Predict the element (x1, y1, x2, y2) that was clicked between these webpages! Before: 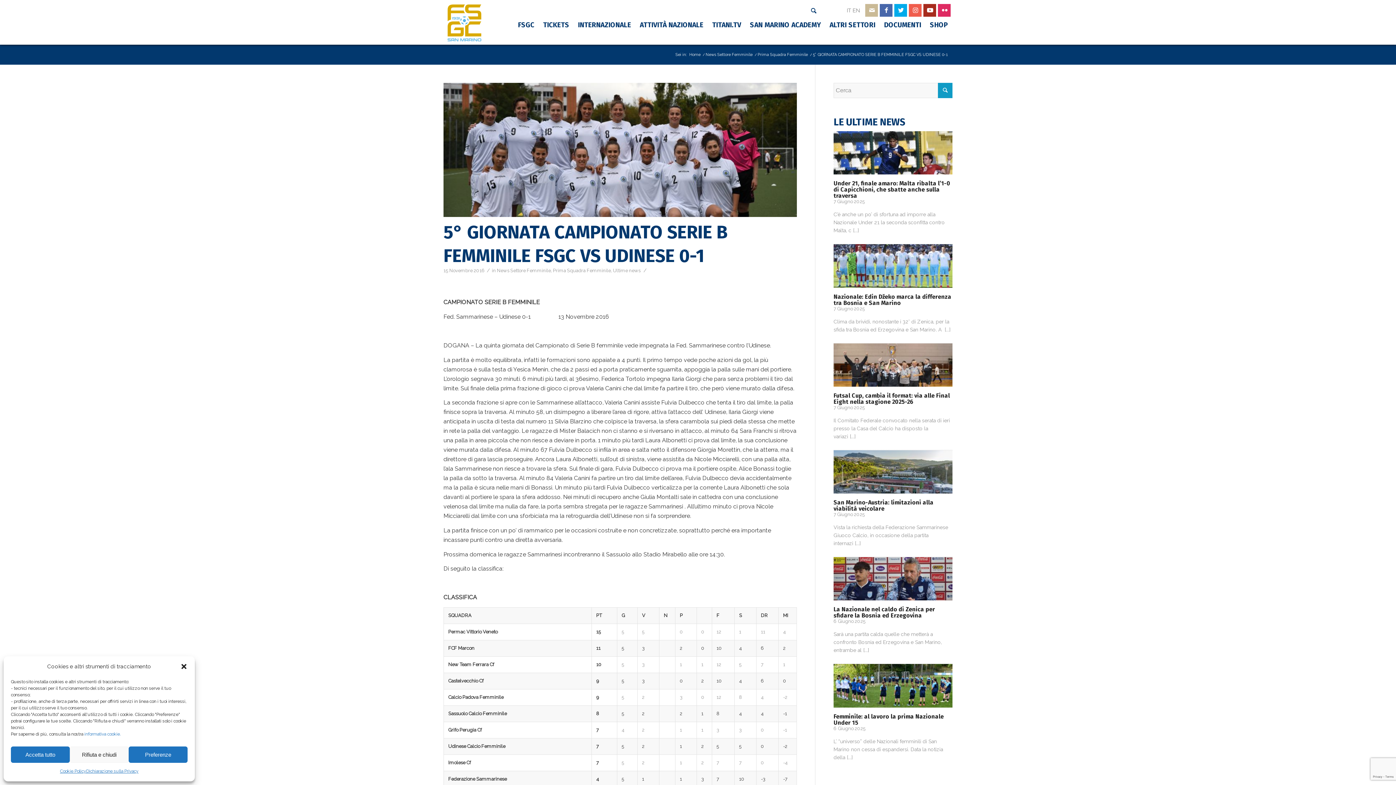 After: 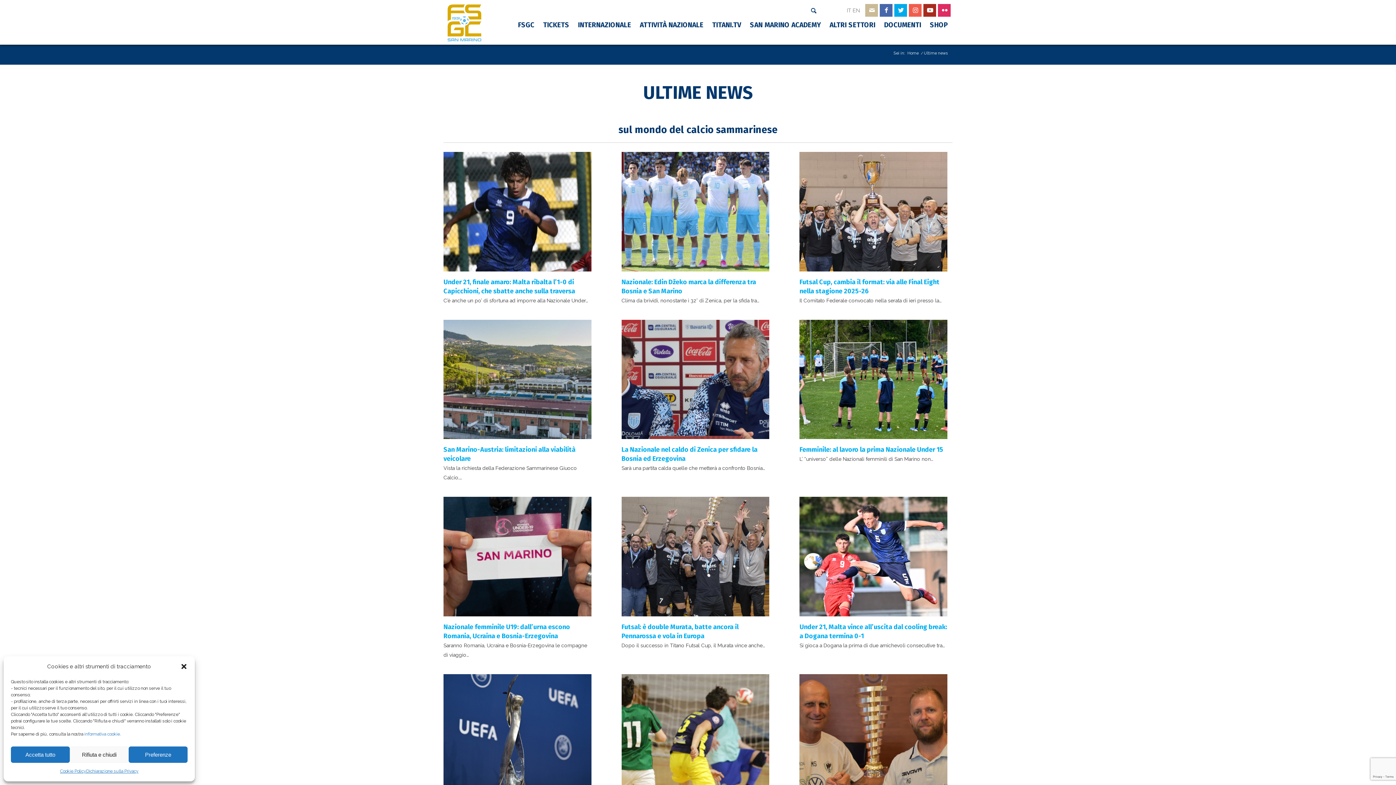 Action: bbox: (613, 268, 640, 273) label: Ultime news